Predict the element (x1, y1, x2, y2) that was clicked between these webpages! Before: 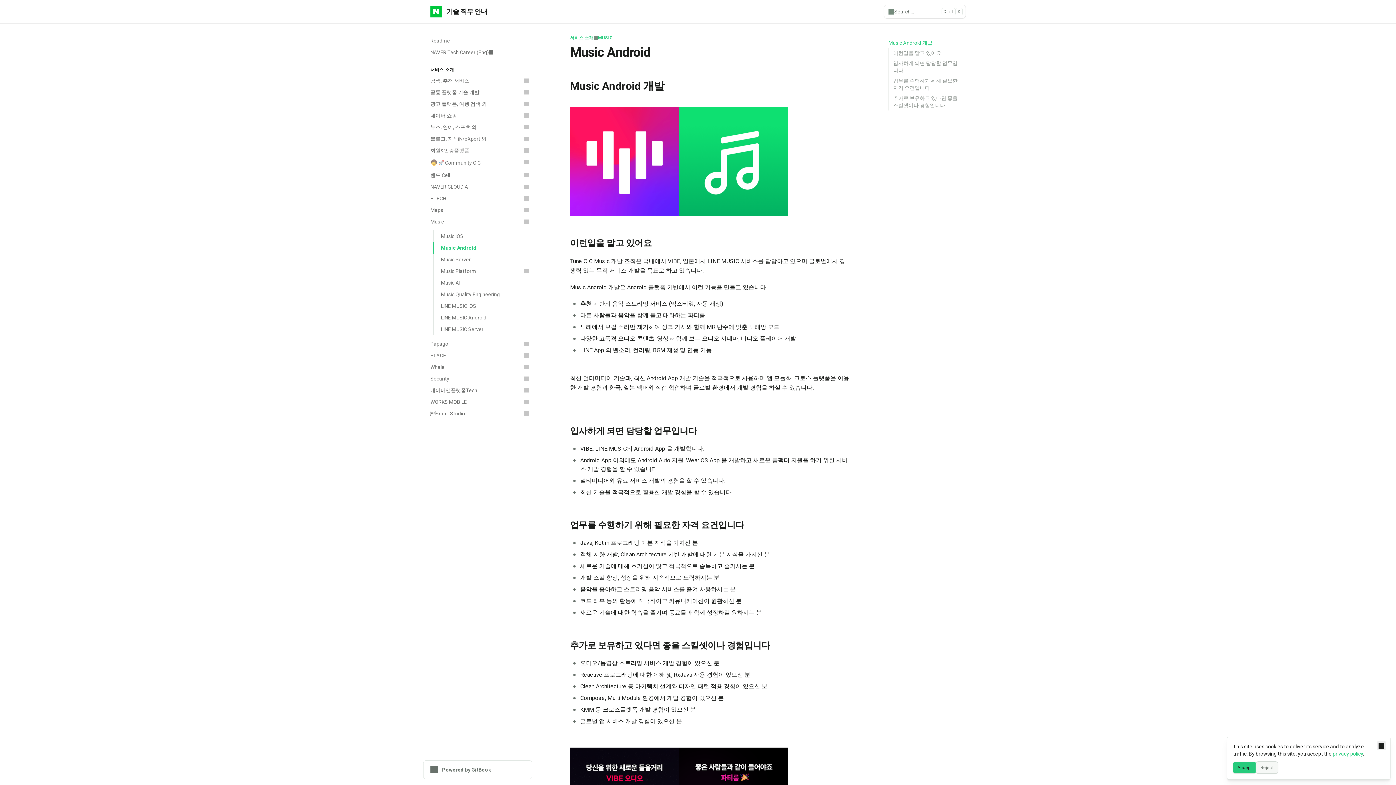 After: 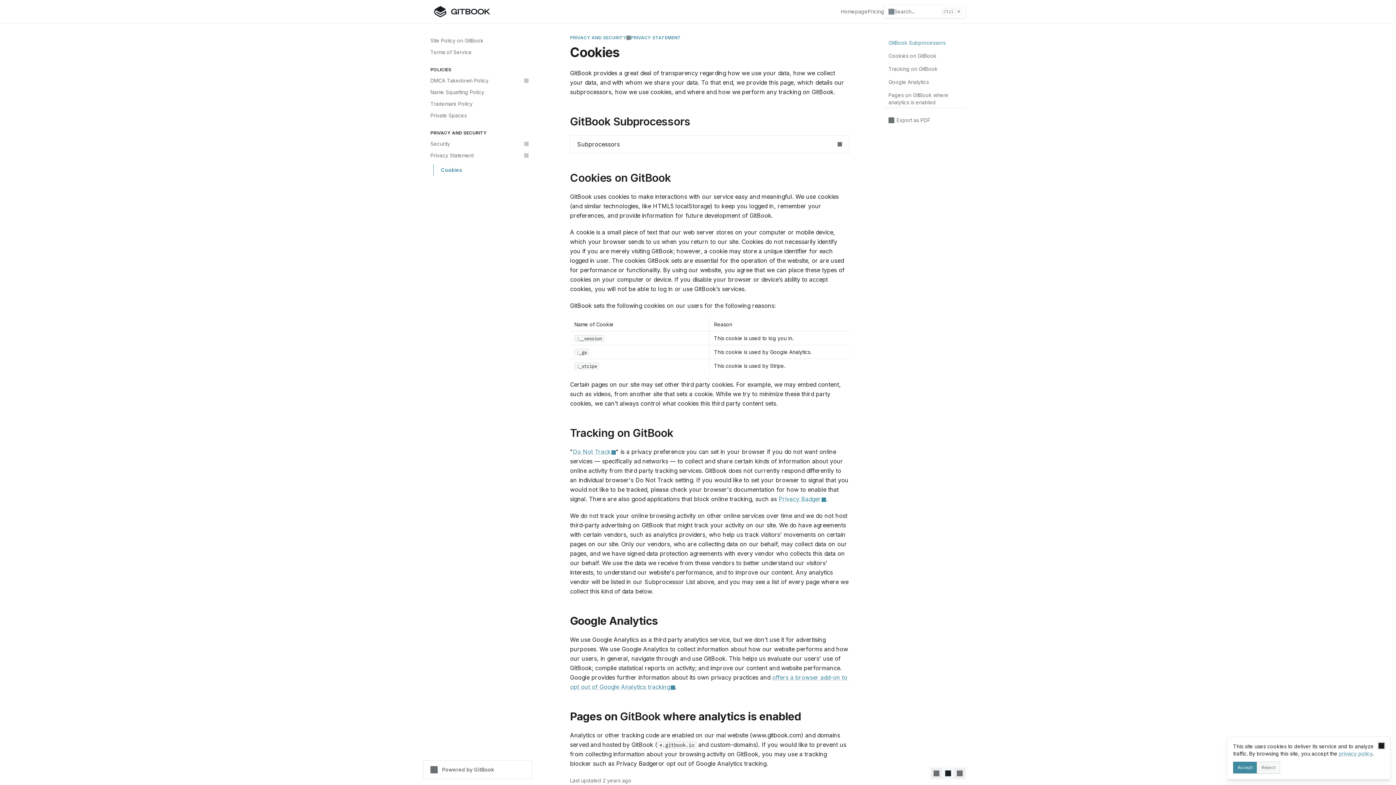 Action: bbox: (1333, 751, 1363, 757) label: privacy policy